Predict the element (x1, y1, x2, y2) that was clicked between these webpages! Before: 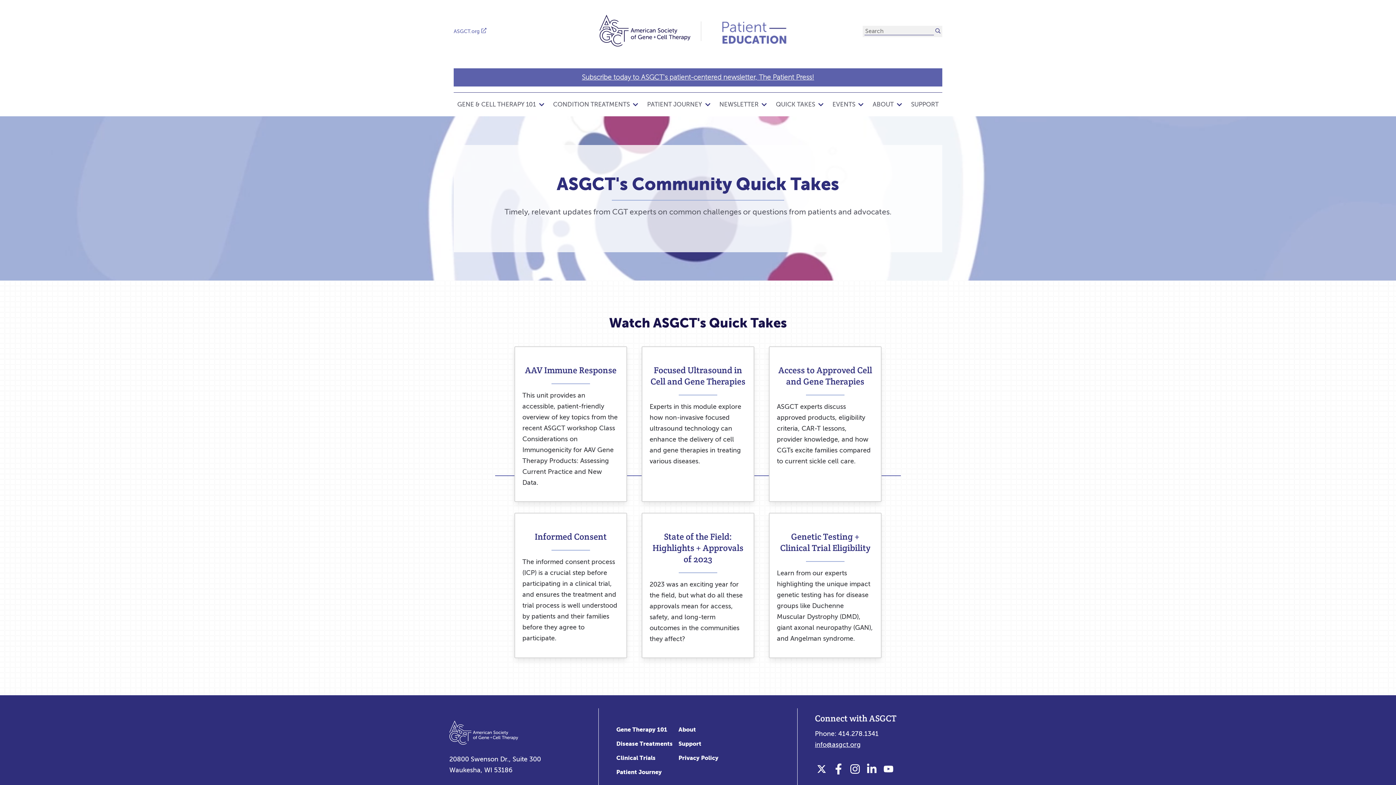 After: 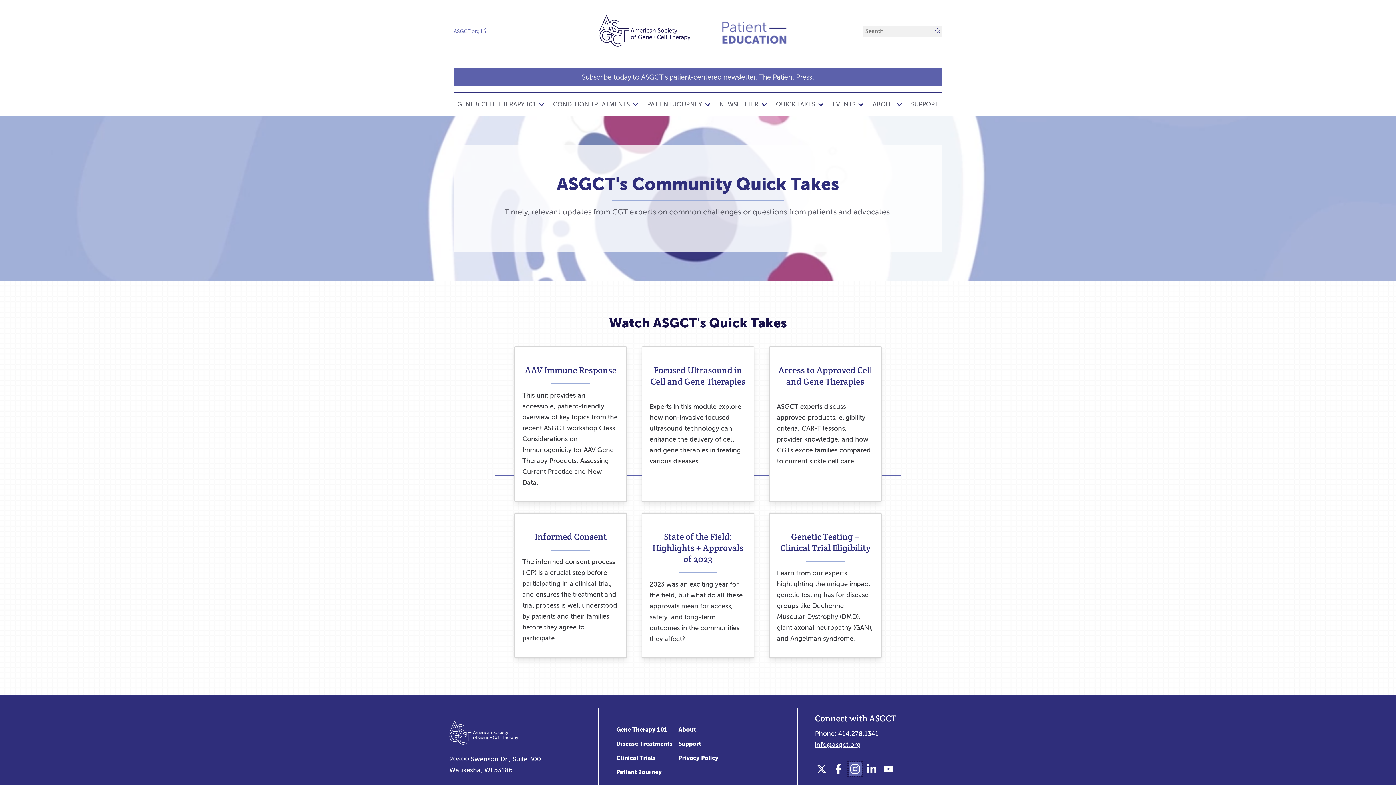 Action: bbox: (848, 762, 861, 776) label: Instagram